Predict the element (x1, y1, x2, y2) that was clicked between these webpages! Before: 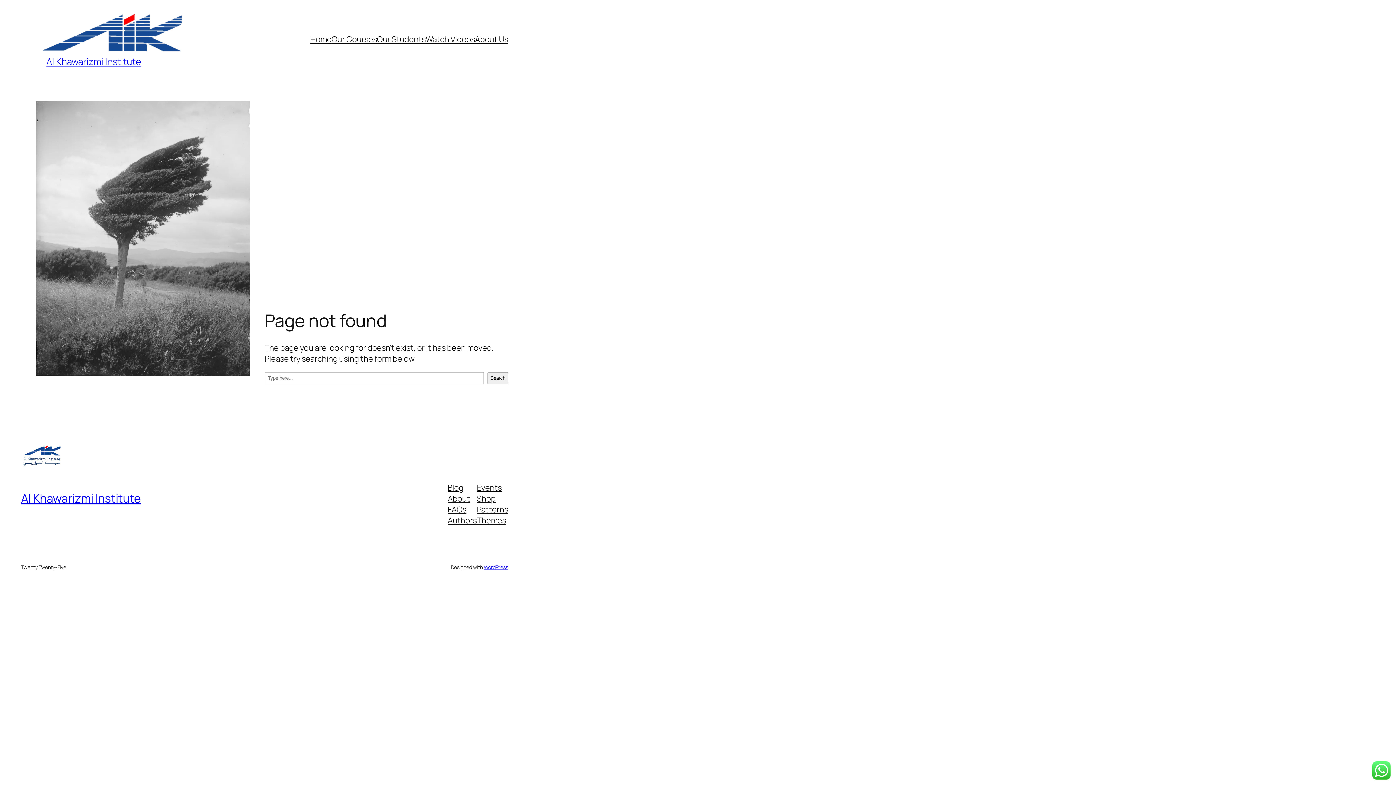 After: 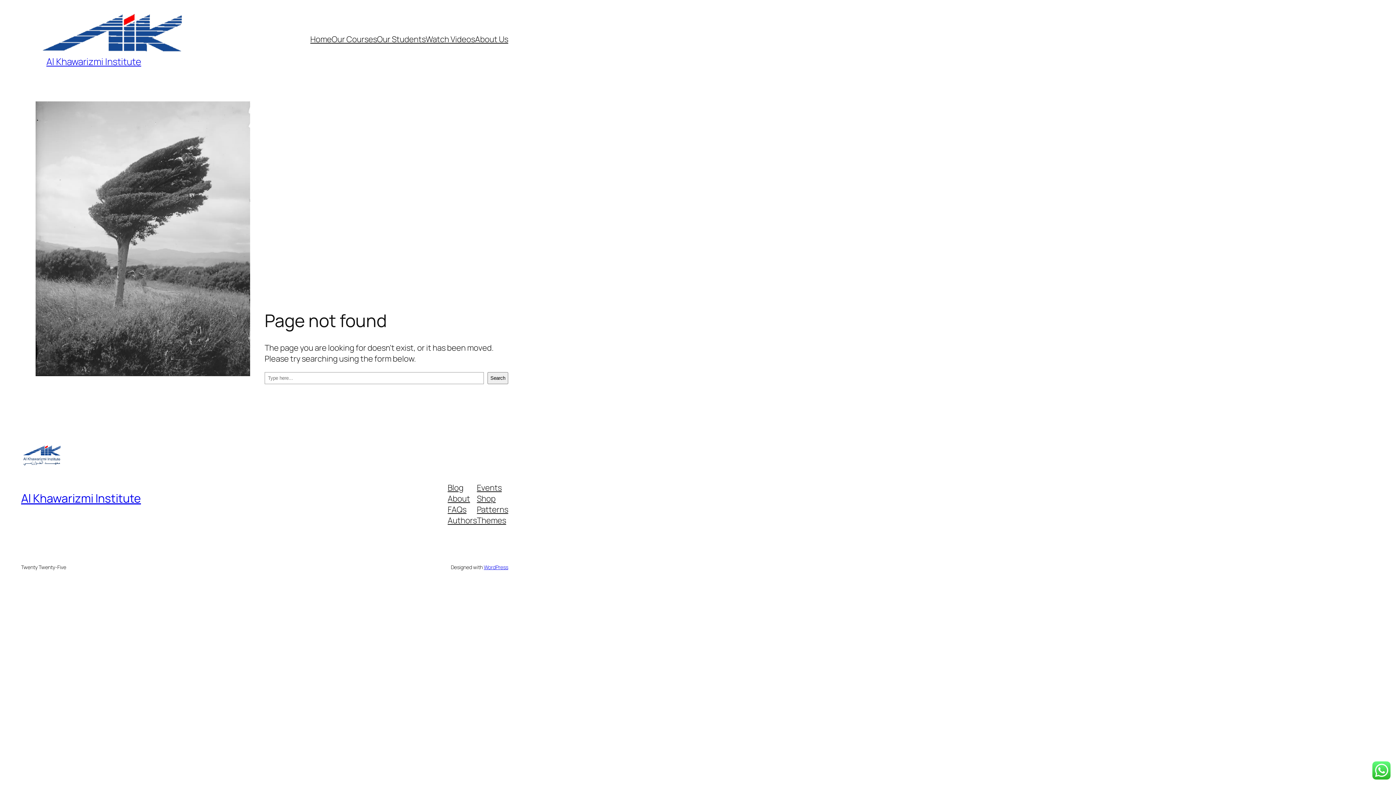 Action: bbox: (477, 515, 506, 526) label: Themes